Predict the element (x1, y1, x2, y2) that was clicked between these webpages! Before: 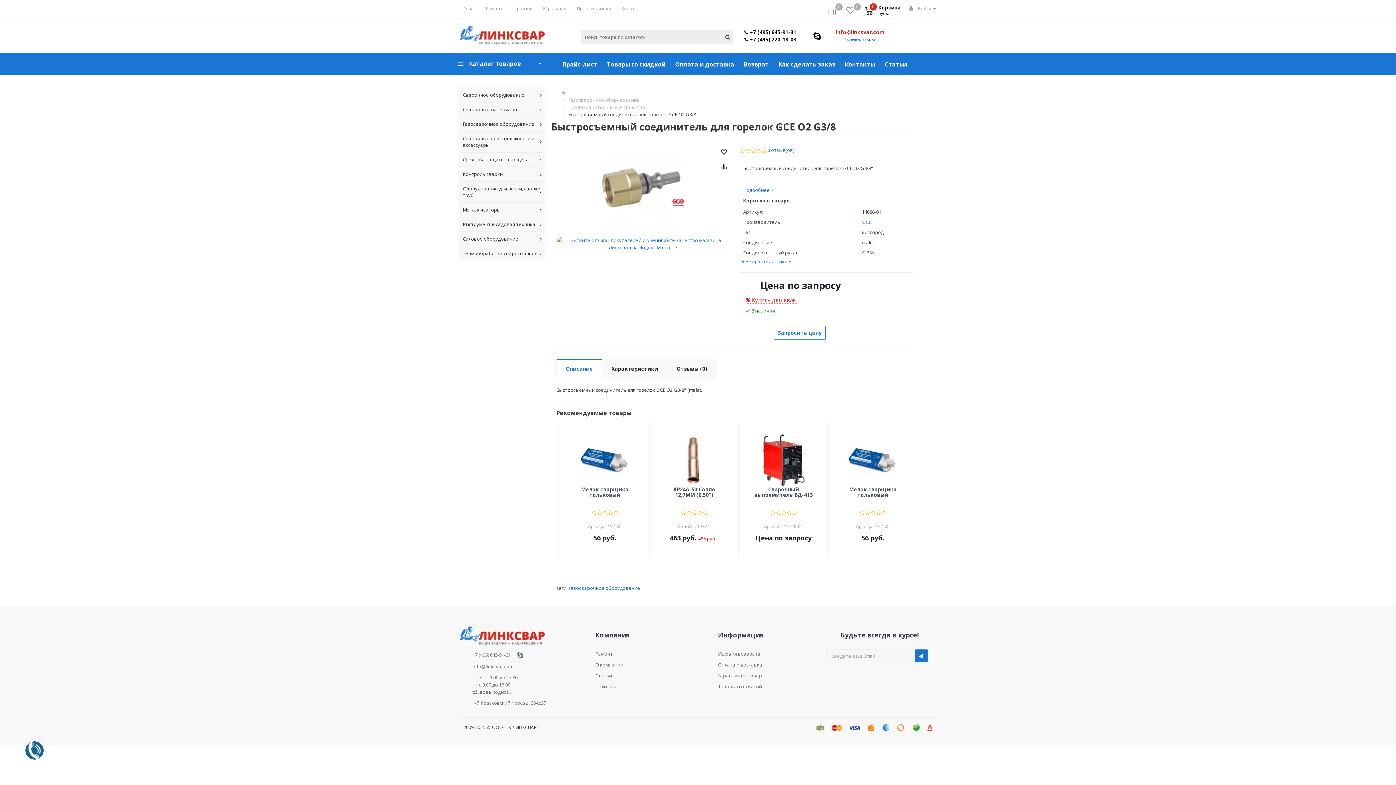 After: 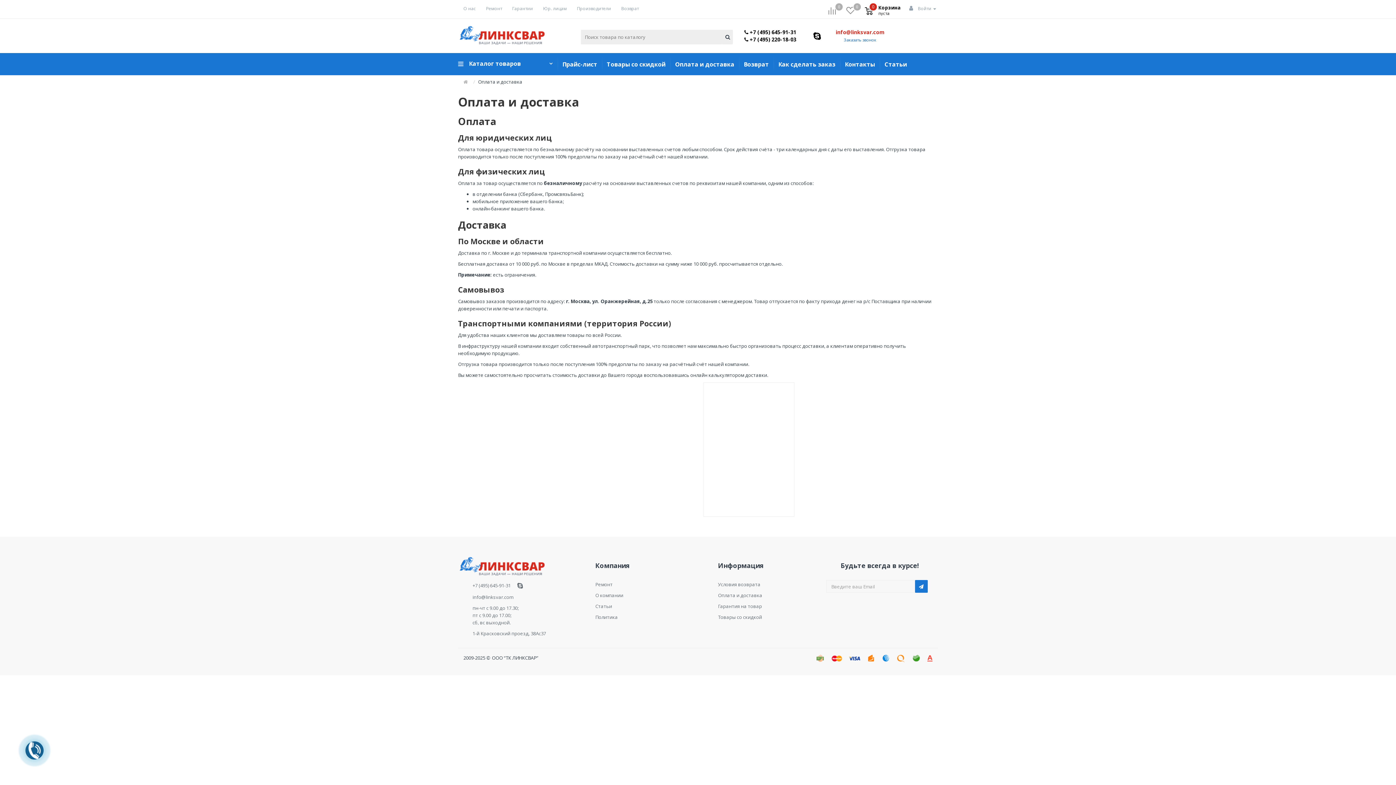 Action: bbox: (670, 53, 739, 75) label: Оплата и доставка